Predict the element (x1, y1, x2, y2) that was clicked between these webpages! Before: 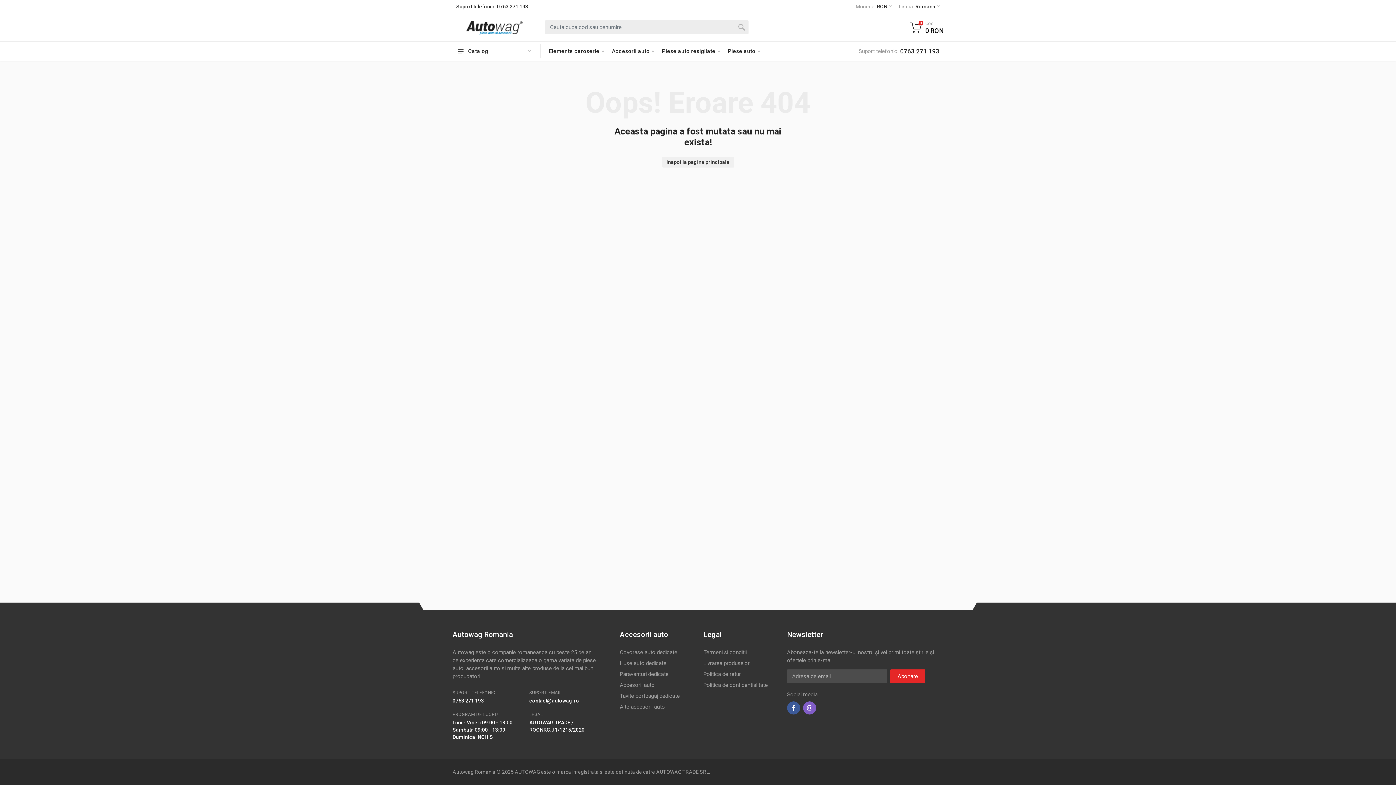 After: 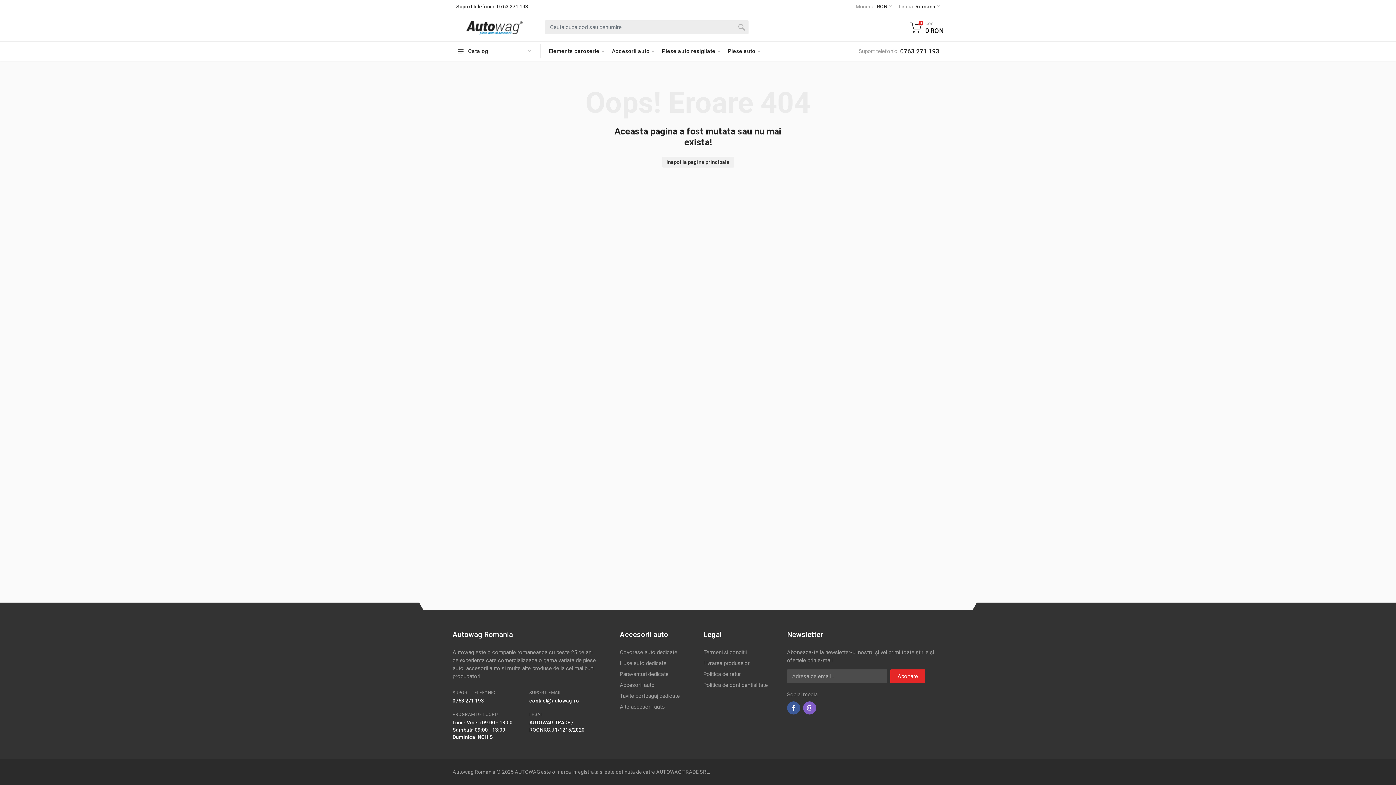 Action: bbox: (890, 669, 925, 683) label: Abonare